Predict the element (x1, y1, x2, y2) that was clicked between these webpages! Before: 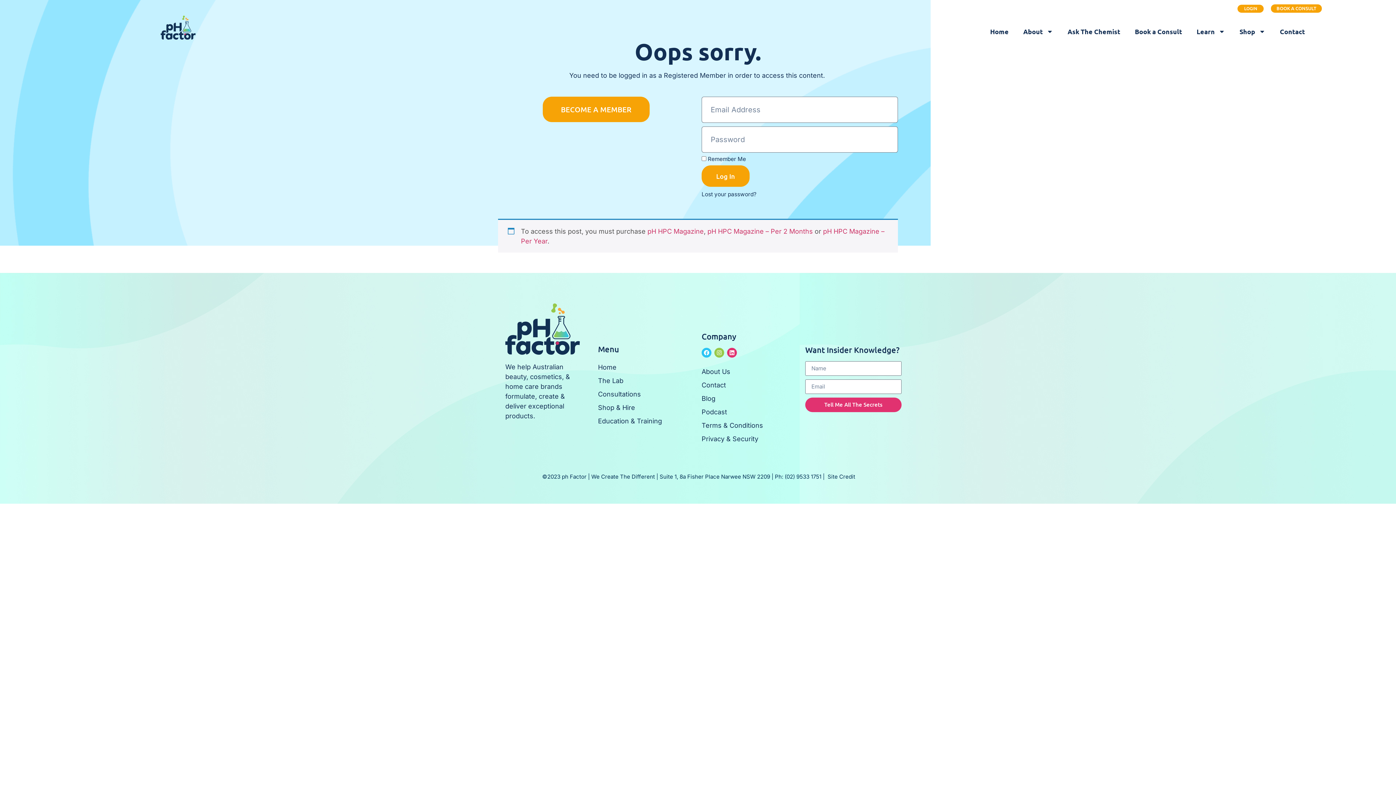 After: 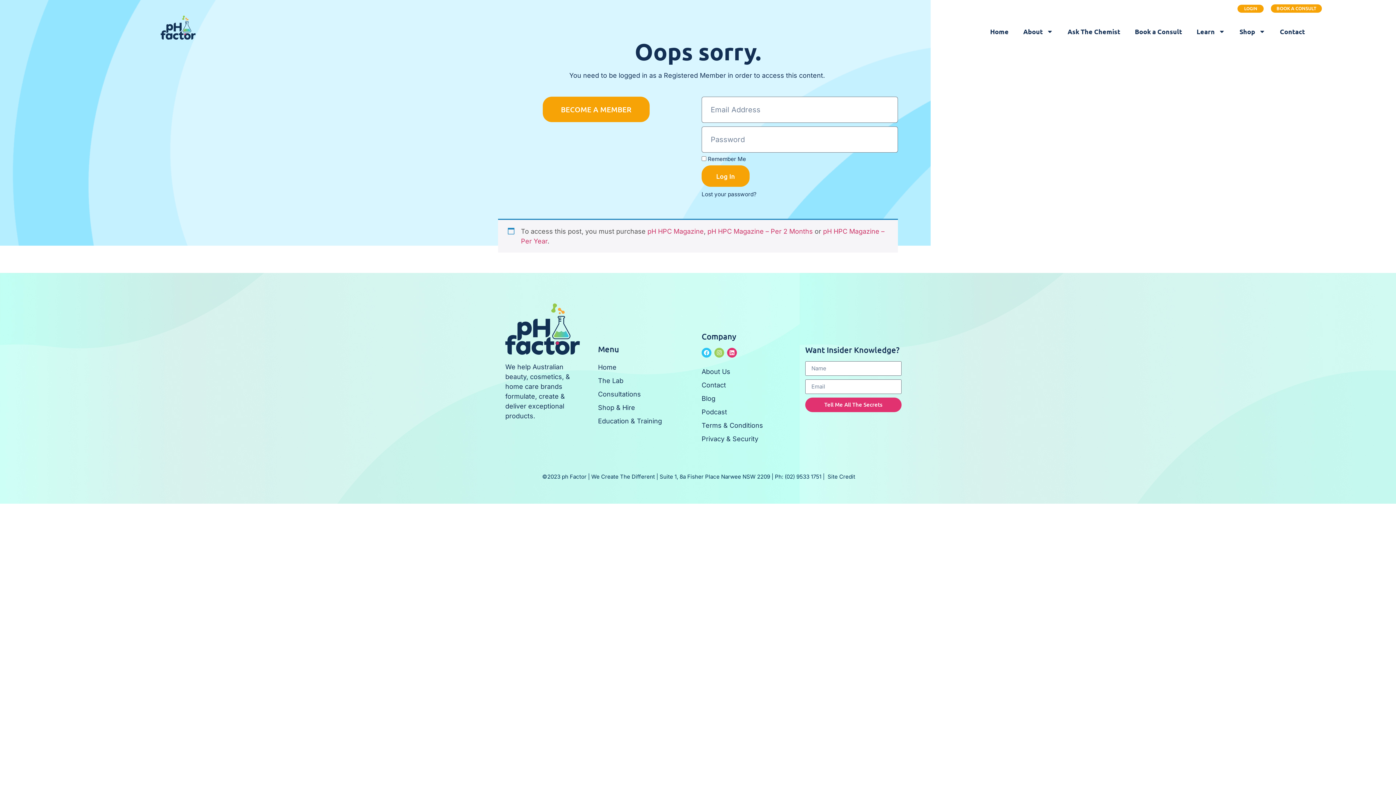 Action: bbox: (714, 347, 724, 357) label: Instagram